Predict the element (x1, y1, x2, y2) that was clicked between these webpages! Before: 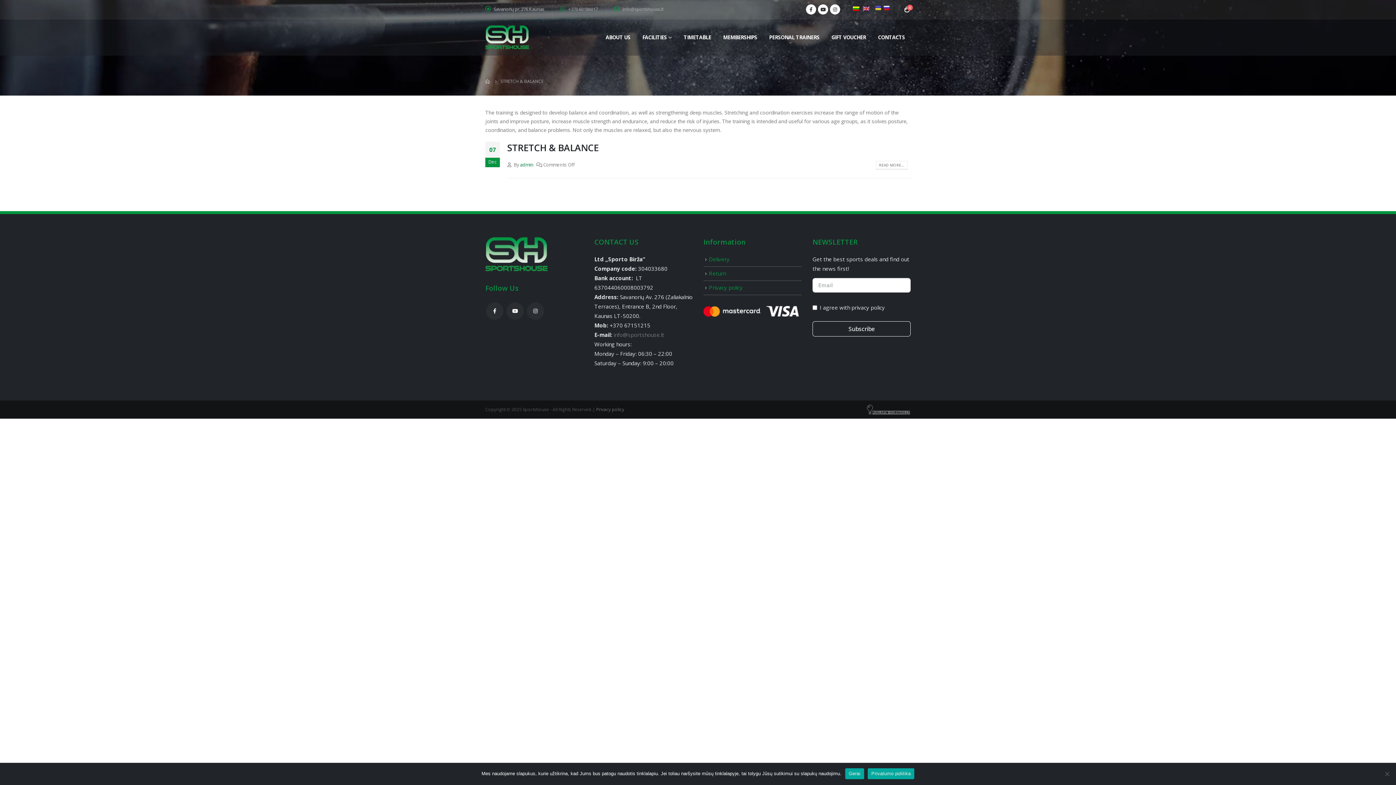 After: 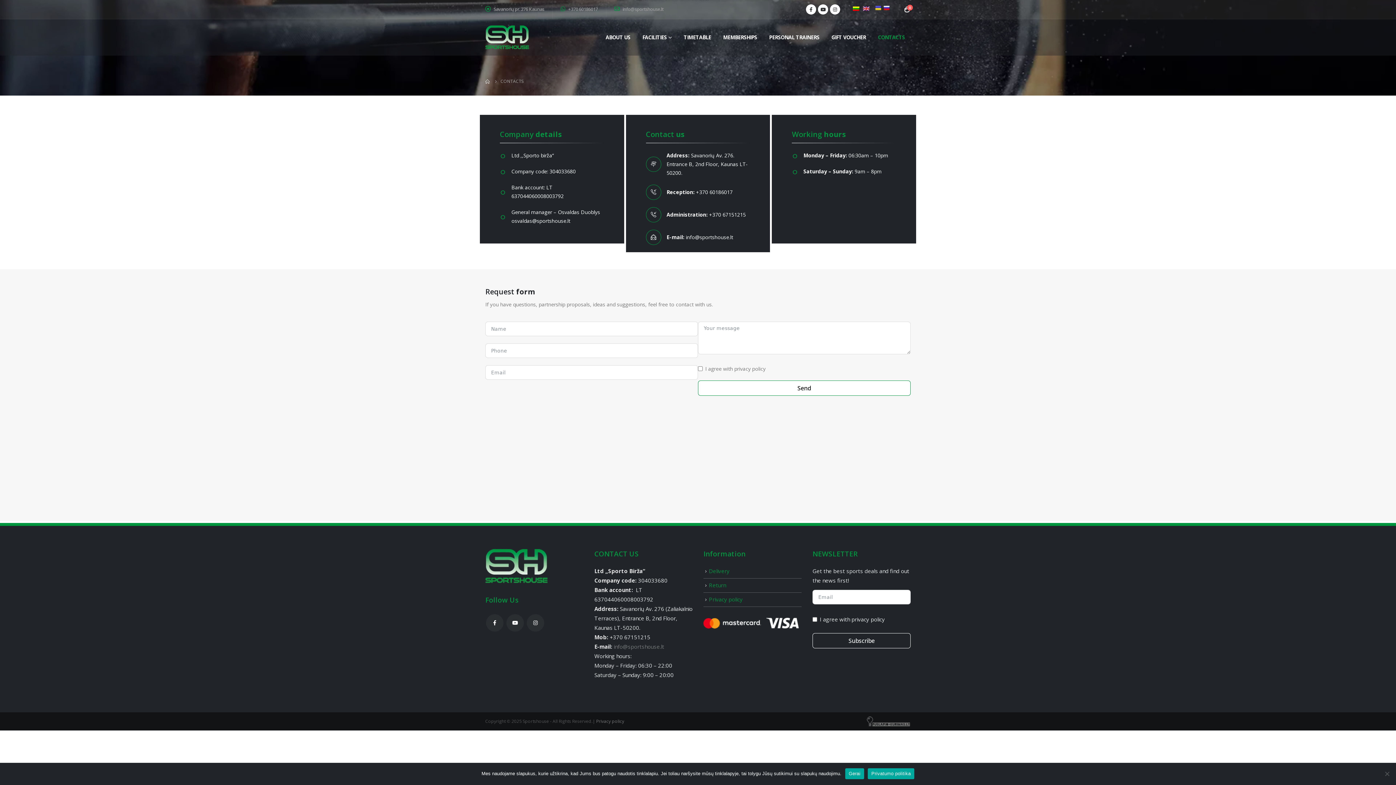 Action: label: CONTACTS bbox: (872, 19, 910, 55)